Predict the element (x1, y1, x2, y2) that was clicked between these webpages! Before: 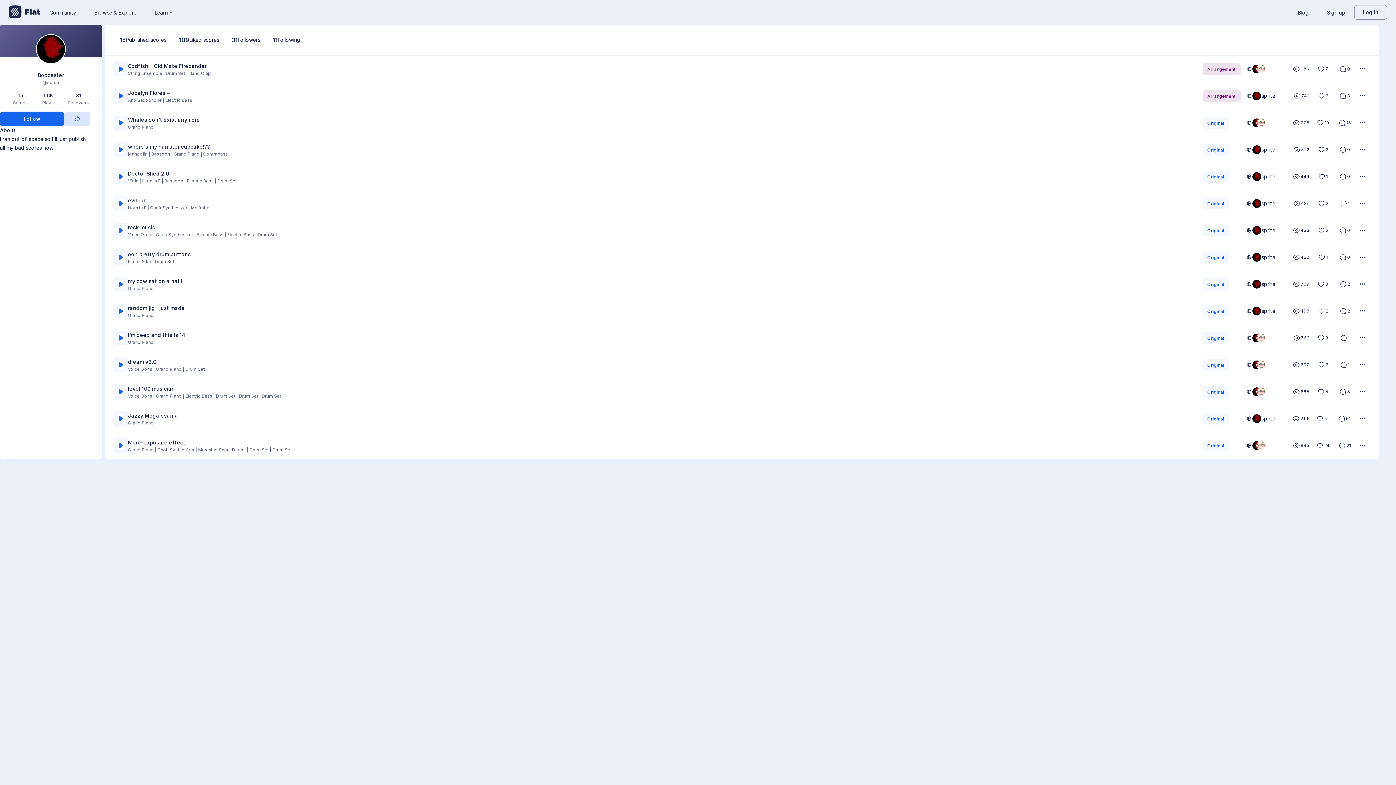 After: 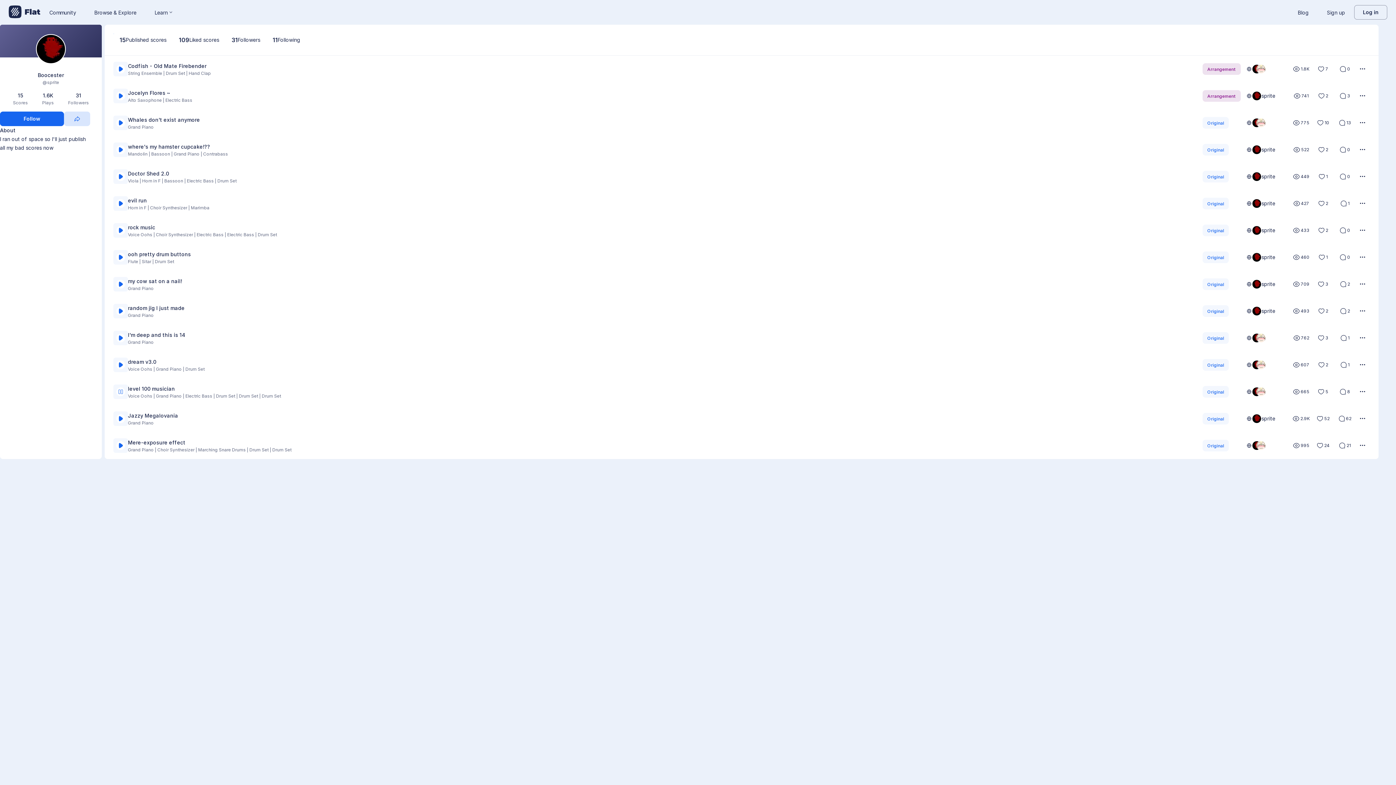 Action: bbox: (113, 384, 128, 399) label: Play/Pause